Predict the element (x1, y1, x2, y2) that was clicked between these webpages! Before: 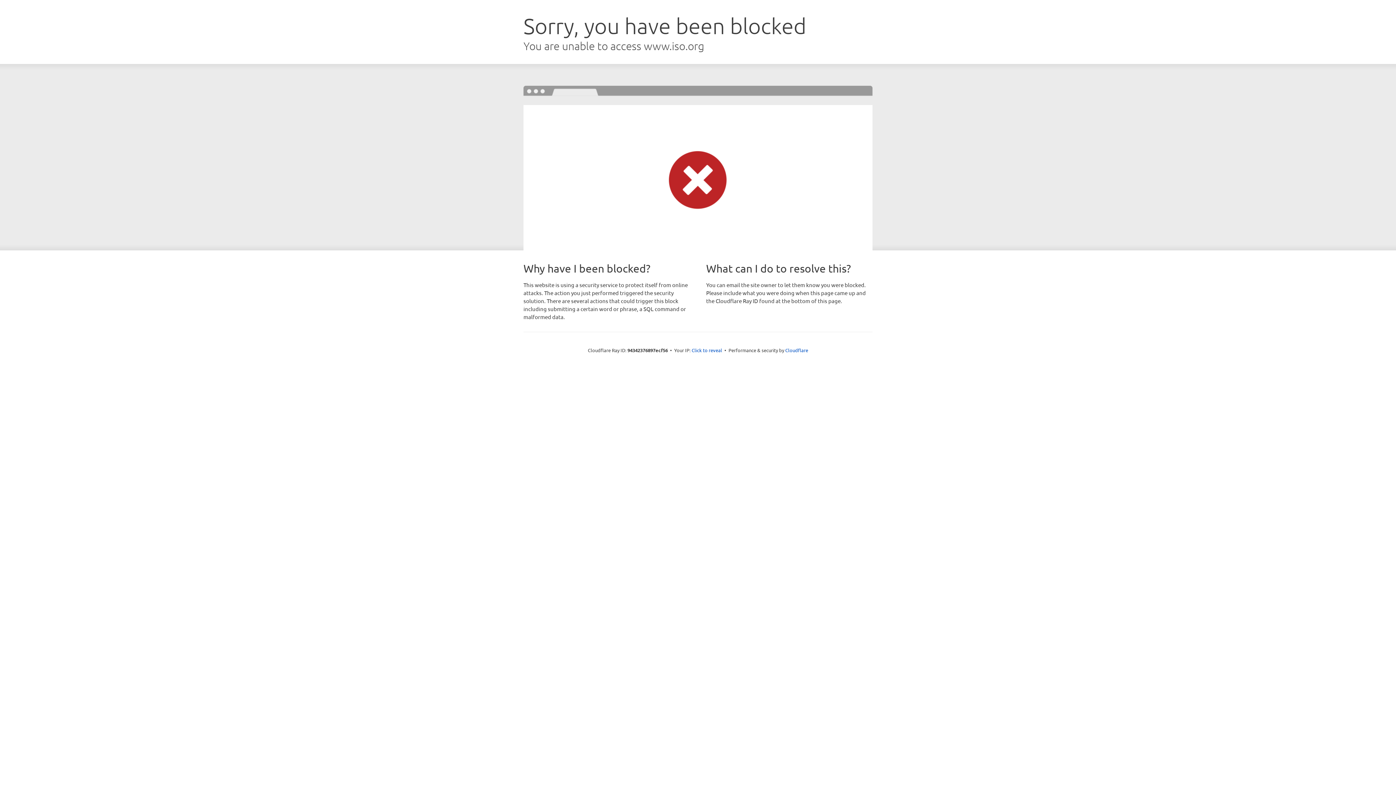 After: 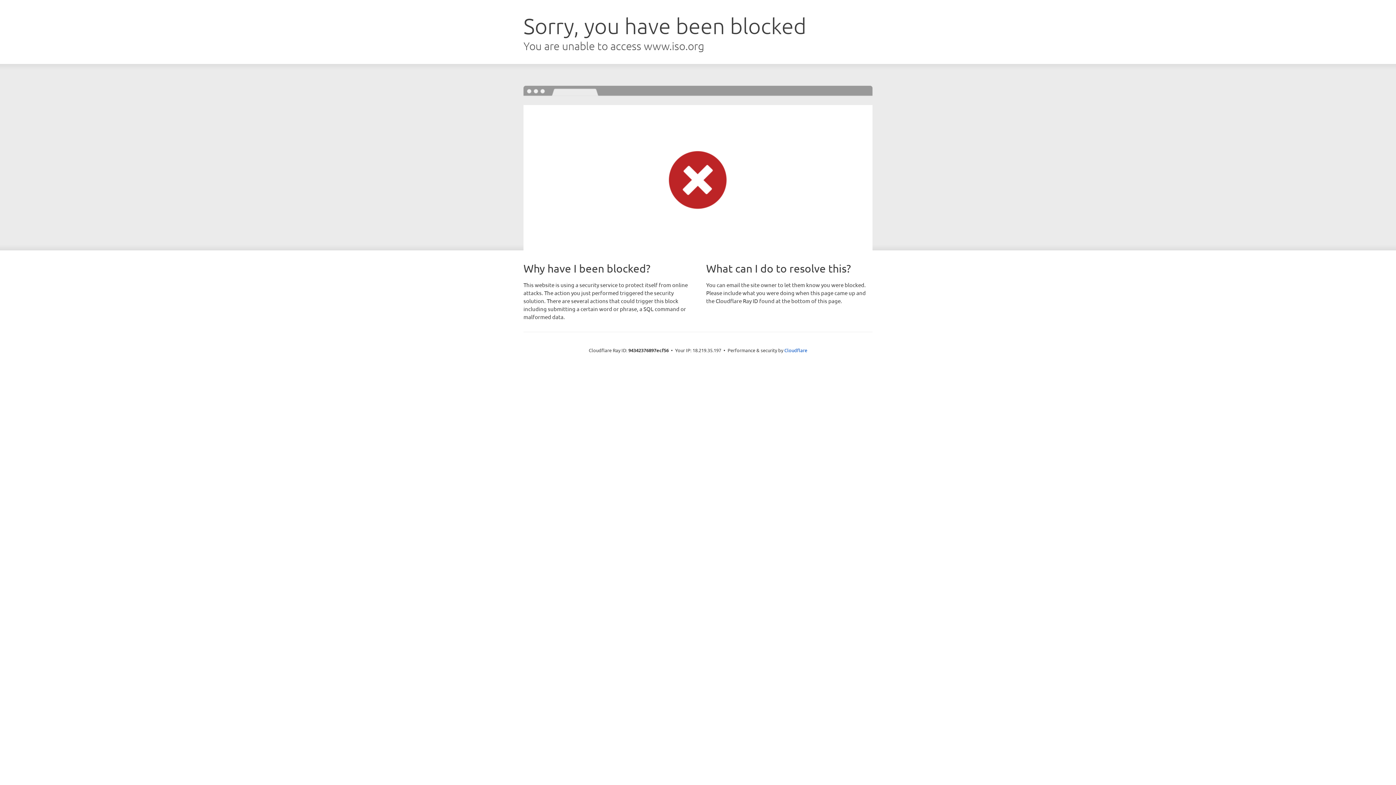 Action: bbox: (691, 346, 722, 353) label: Click to reveal